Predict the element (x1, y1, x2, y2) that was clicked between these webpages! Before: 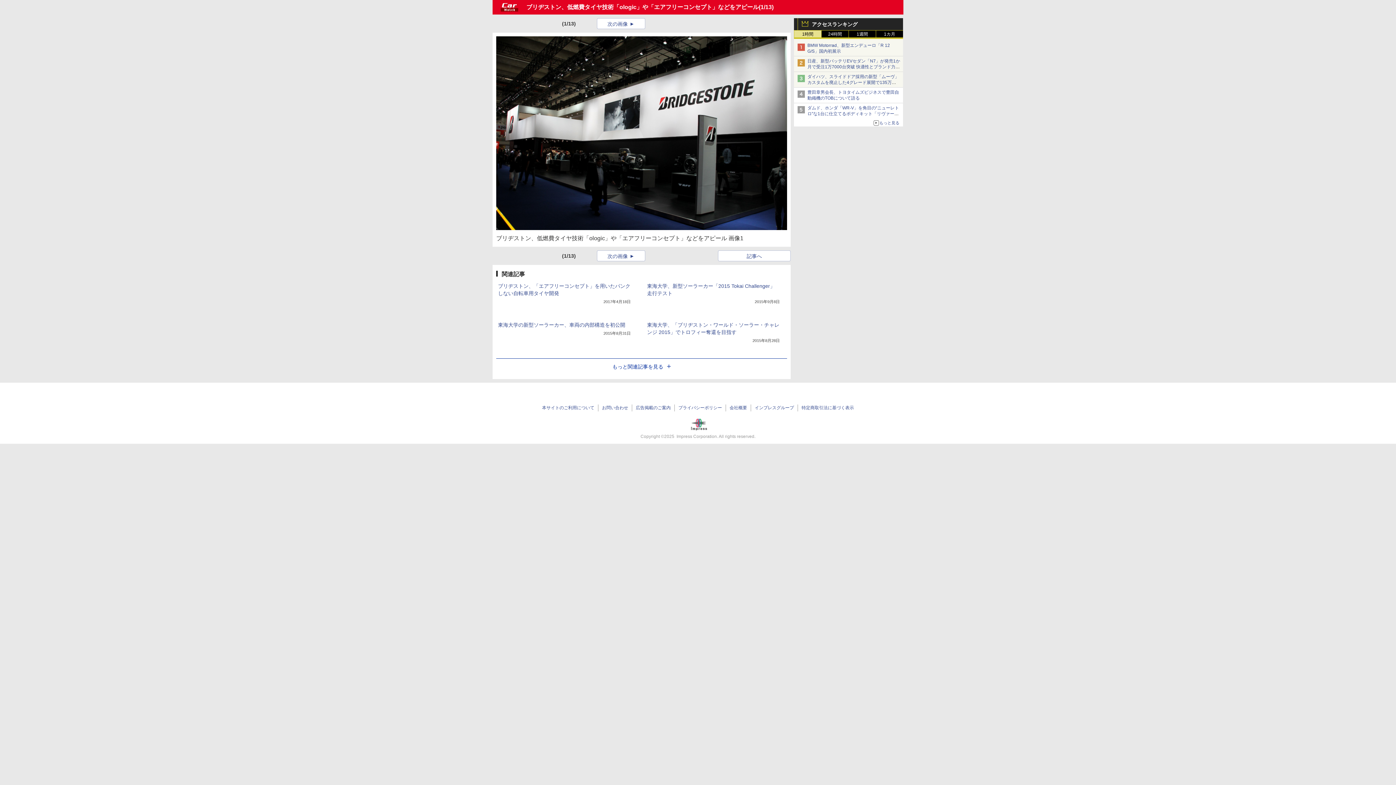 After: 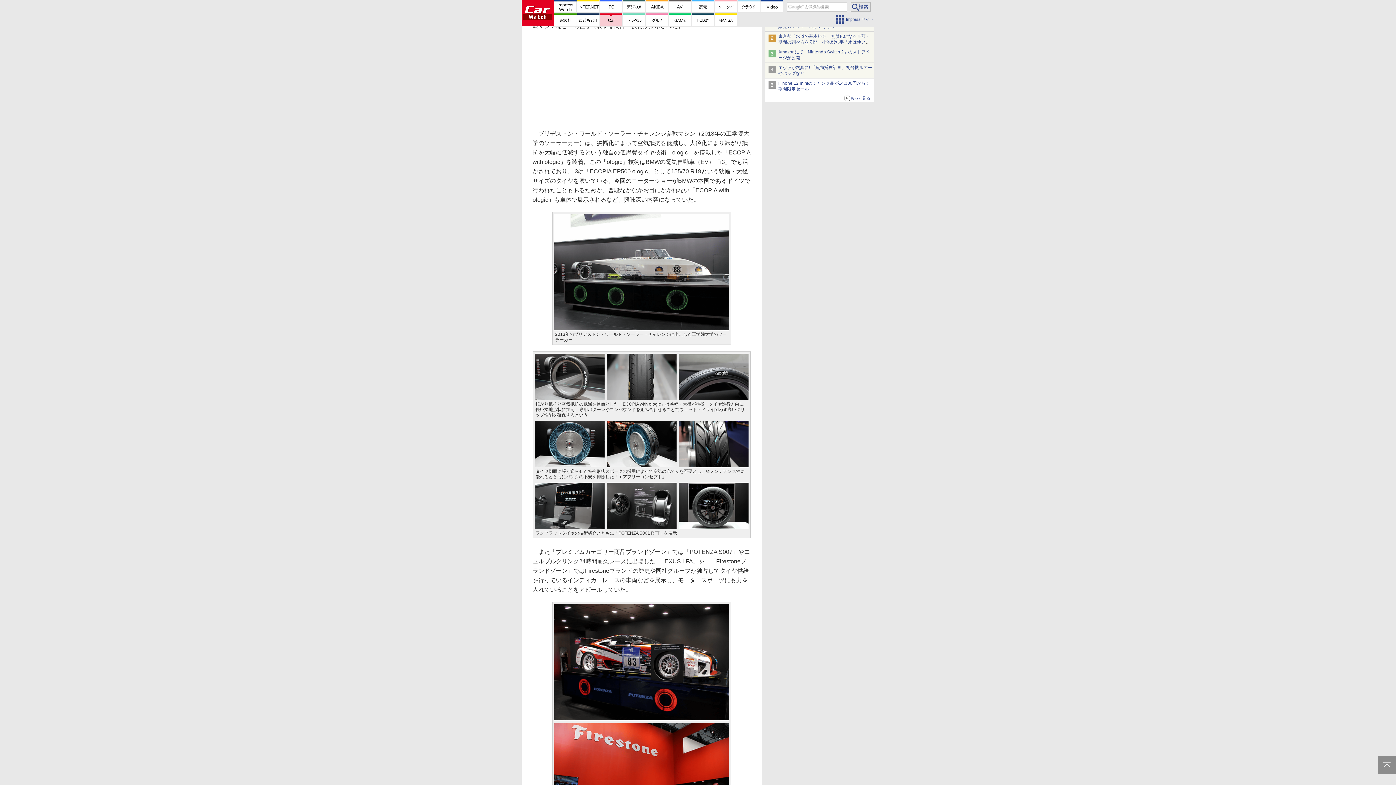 Action: label: 記事へ bbox: (746, 253, 762, 259)